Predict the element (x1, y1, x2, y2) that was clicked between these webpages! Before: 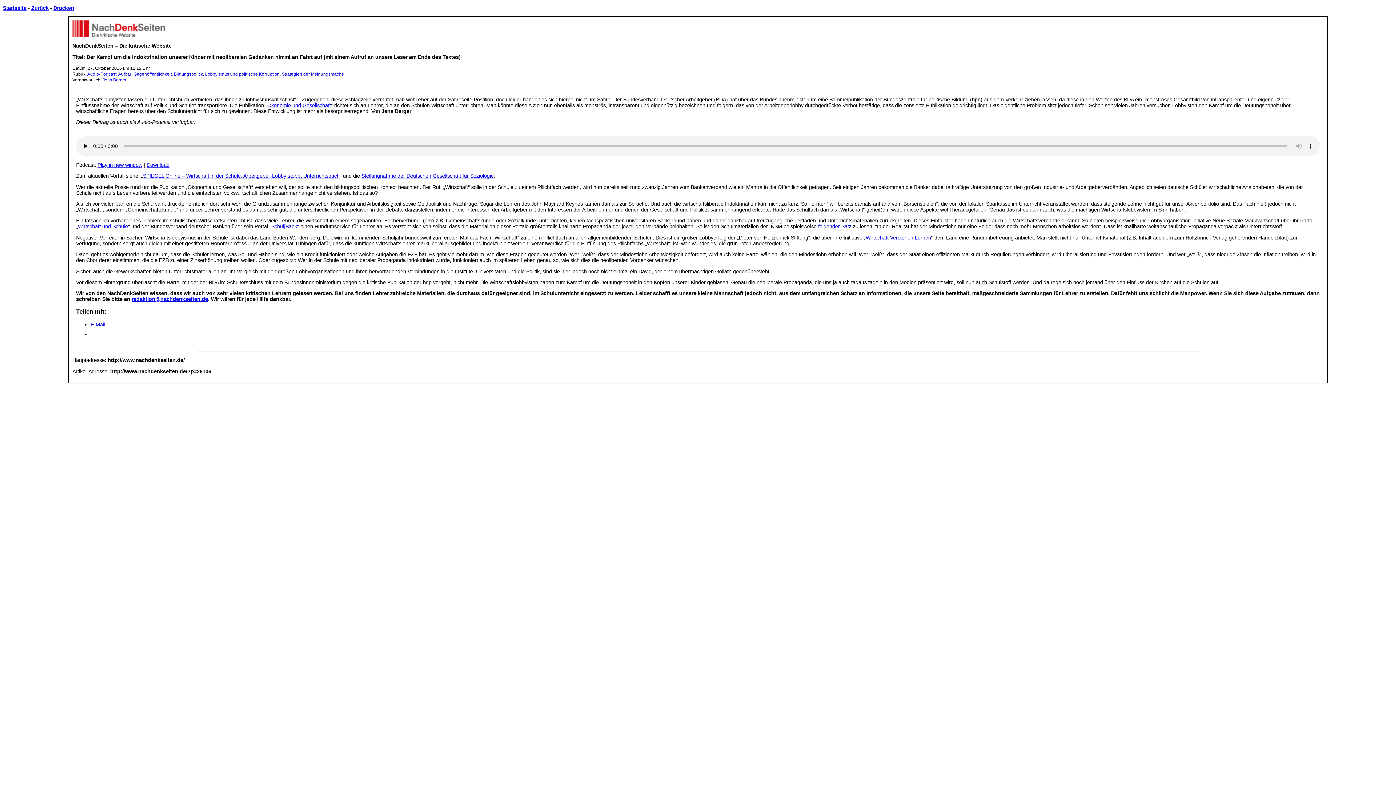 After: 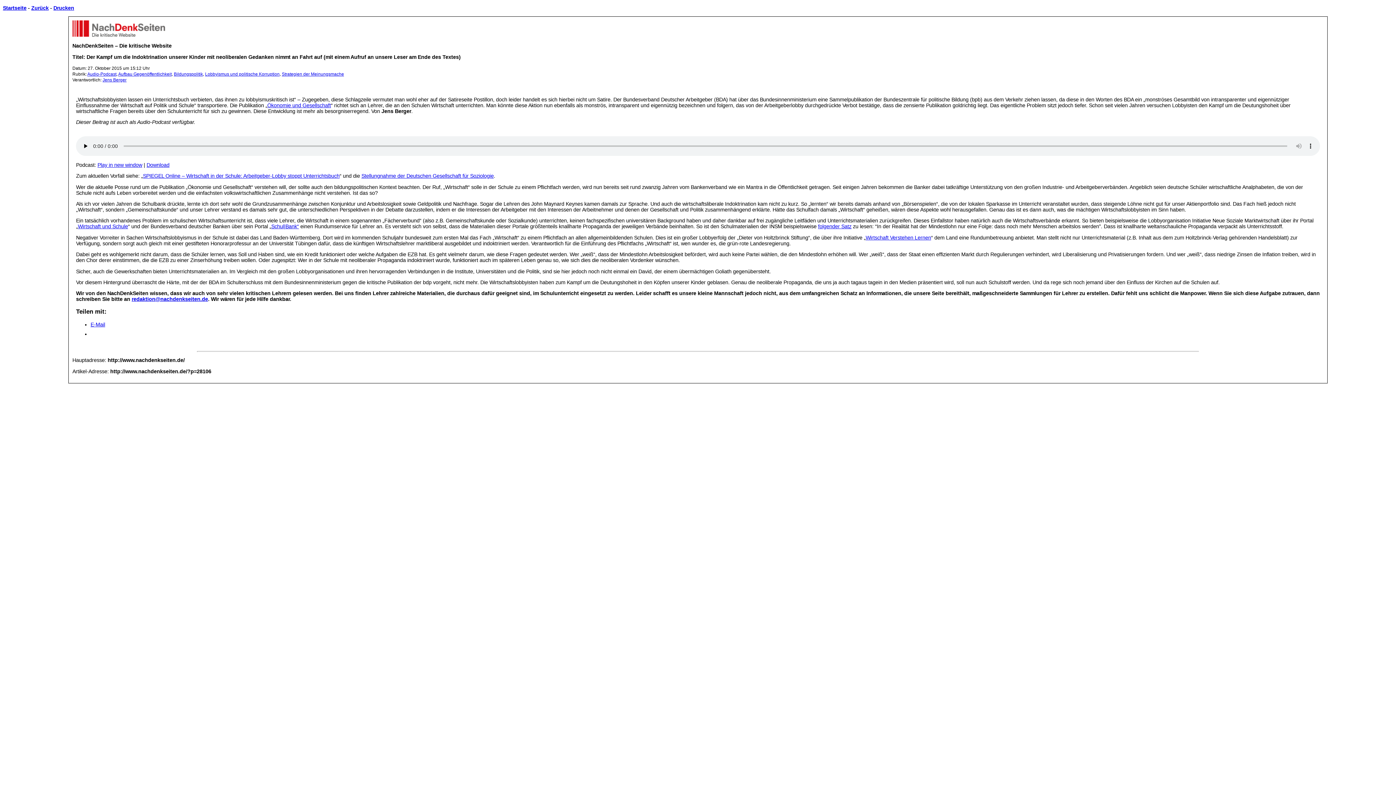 Action: label: Play in new window bbox: (97, 162, 142, 167)